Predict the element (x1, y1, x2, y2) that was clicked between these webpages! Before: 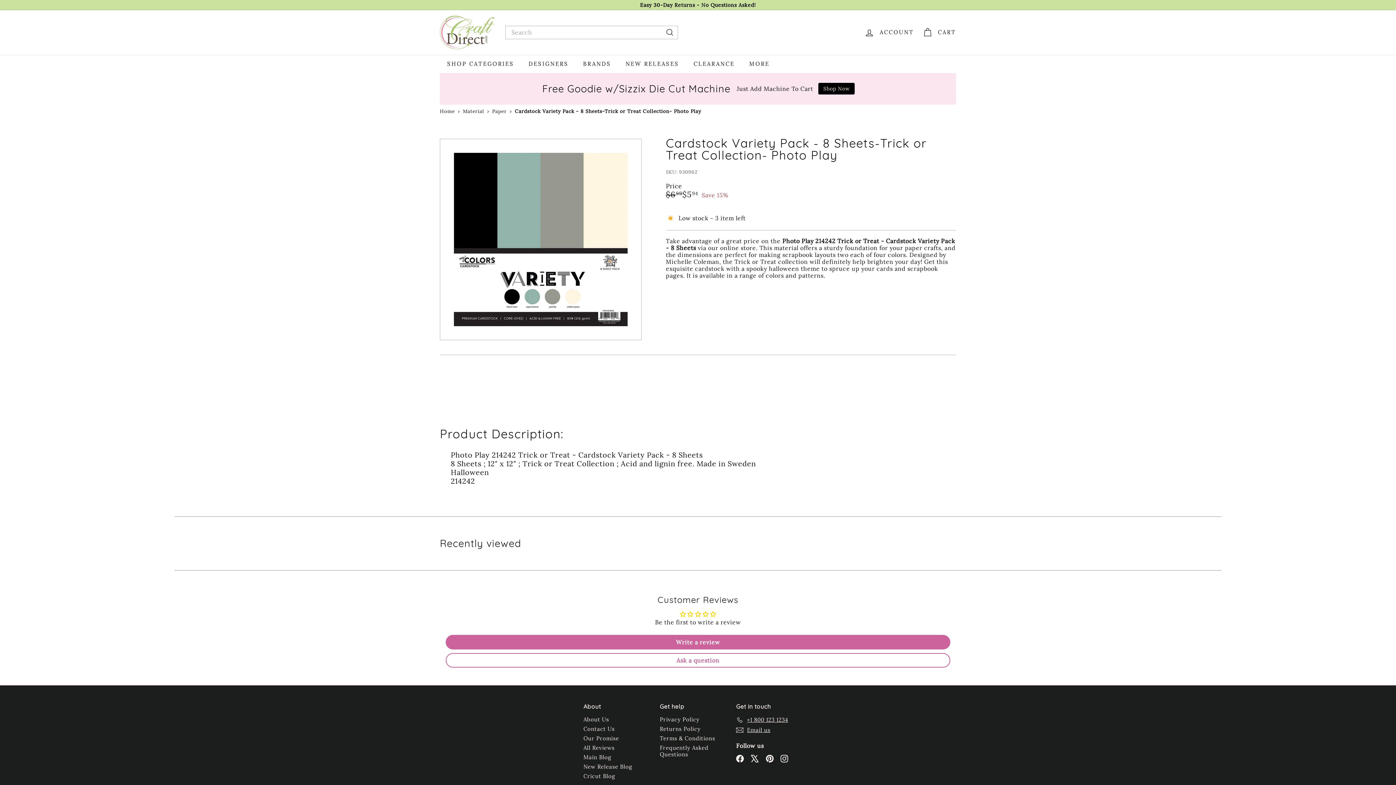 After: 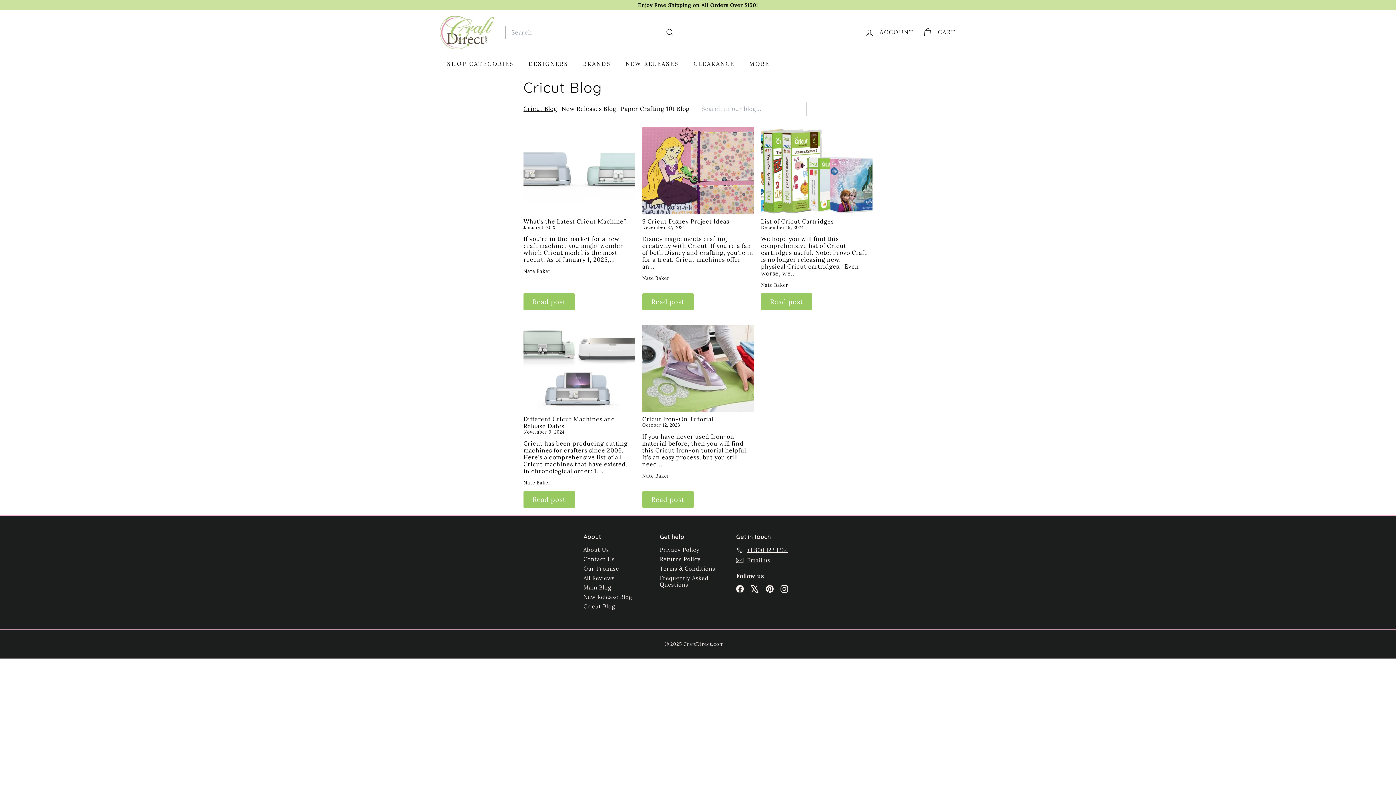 Action: bbox: (583, 772, 615, 781) label: Cricut Blog